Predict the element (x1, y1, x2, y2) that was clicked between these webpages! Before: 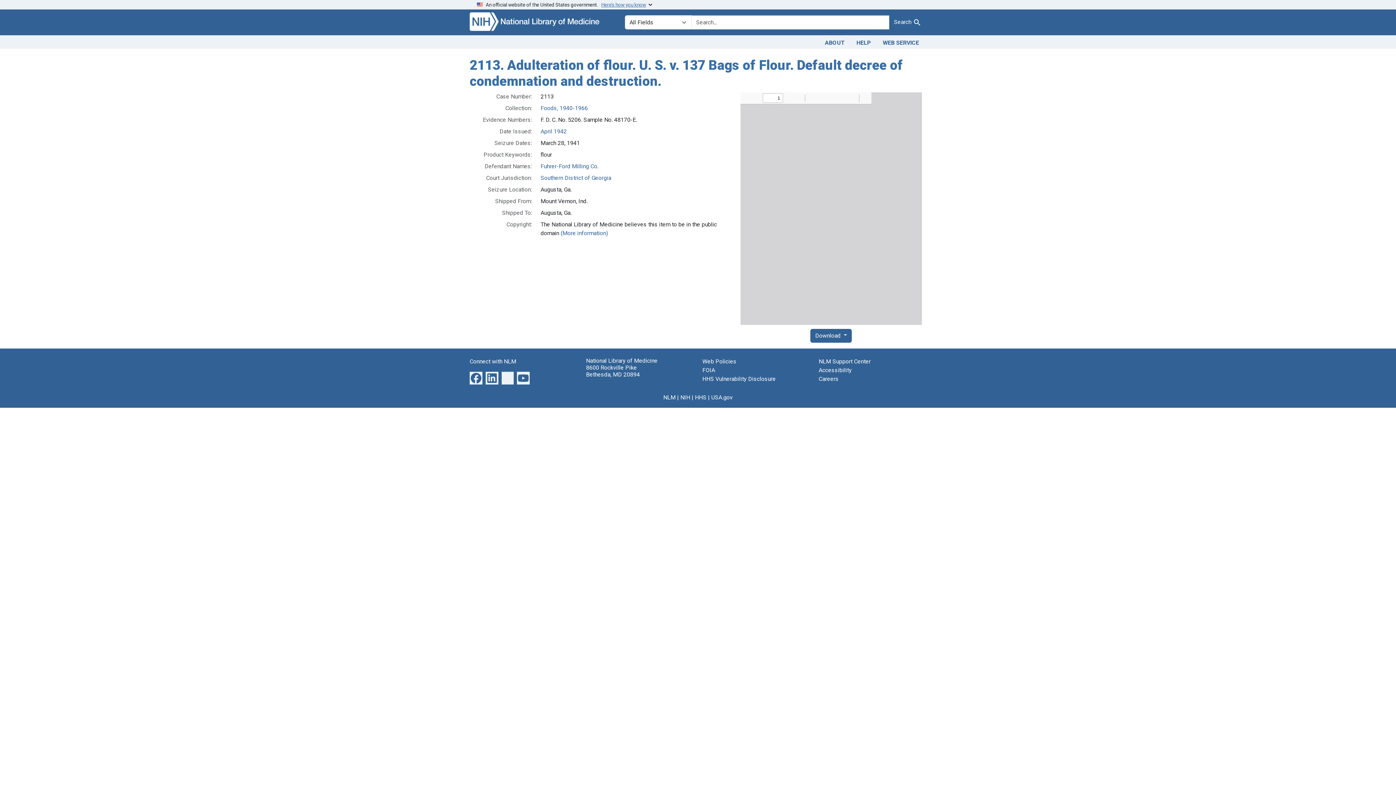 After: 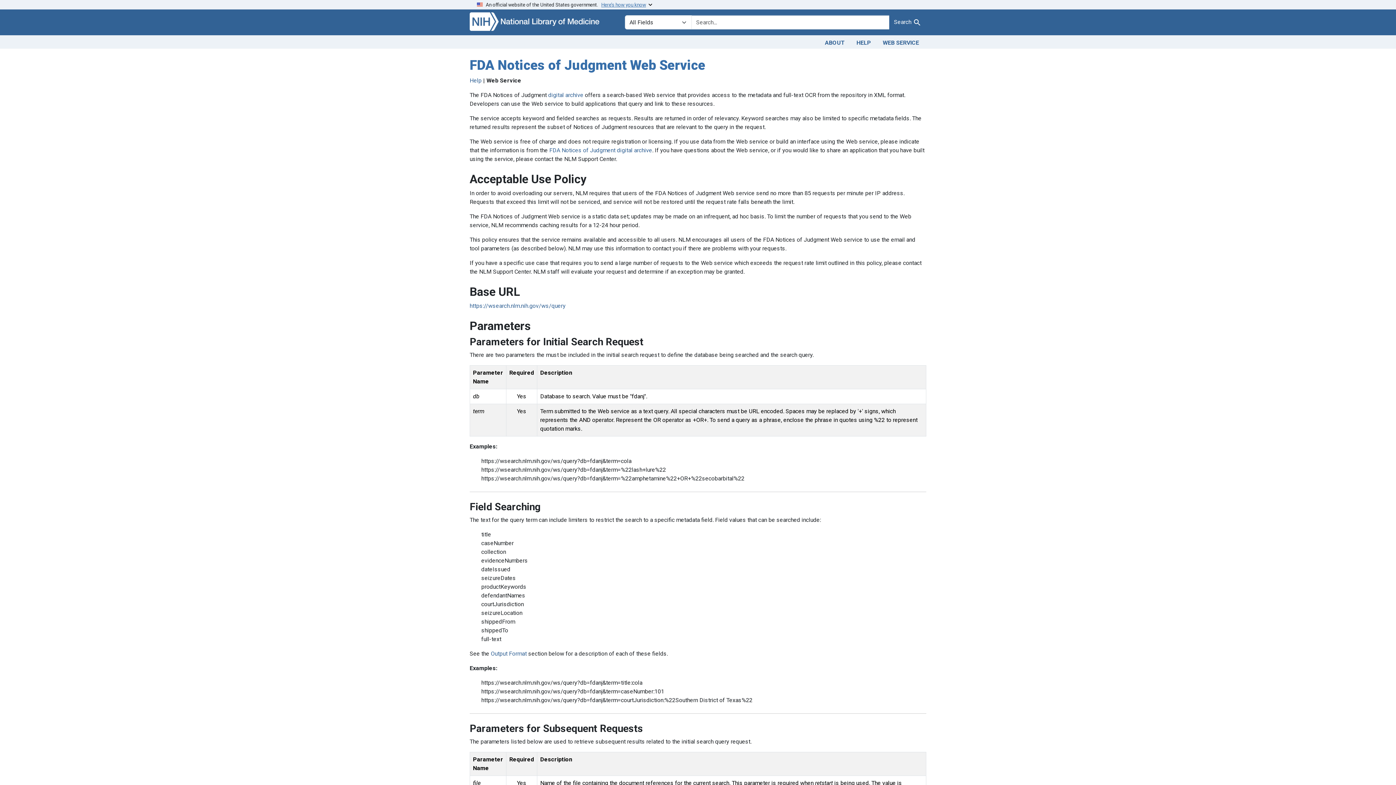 Action: label: WEB SERVICE bbox: (877, 36, 925, 47)